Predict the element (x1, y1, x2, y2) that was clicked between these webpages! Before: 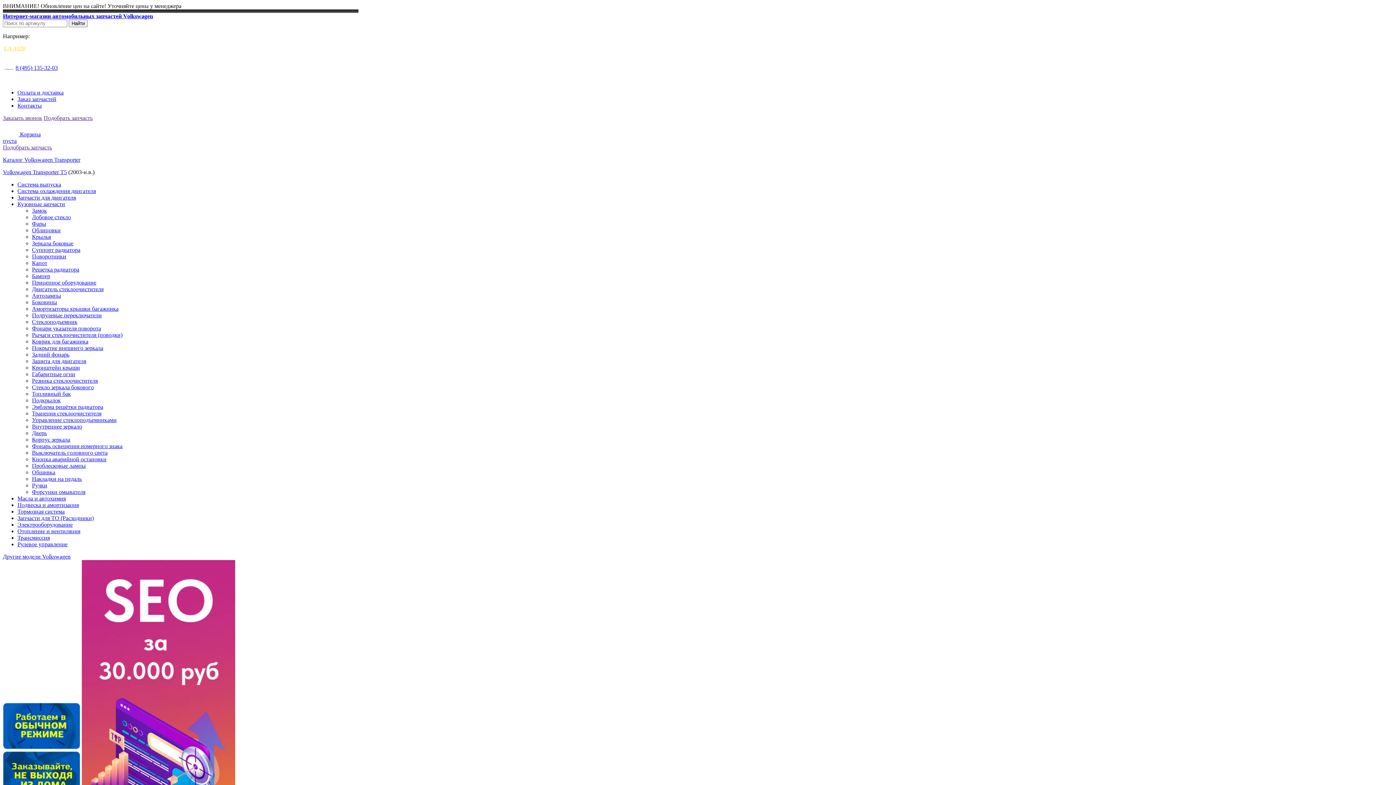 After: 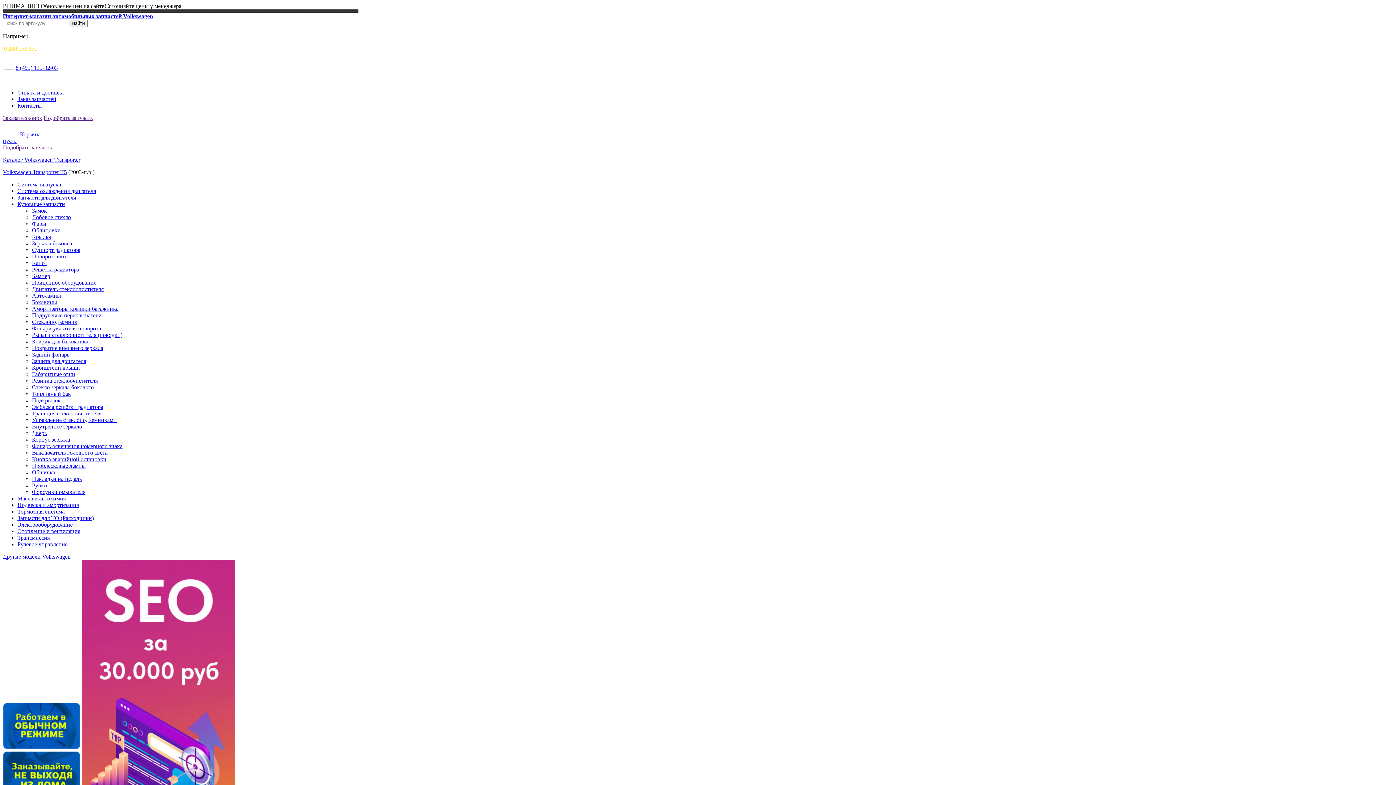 Action: bbox: (32, 332, 122, 338) label: Рычаги стеклоочистителя (поводки)